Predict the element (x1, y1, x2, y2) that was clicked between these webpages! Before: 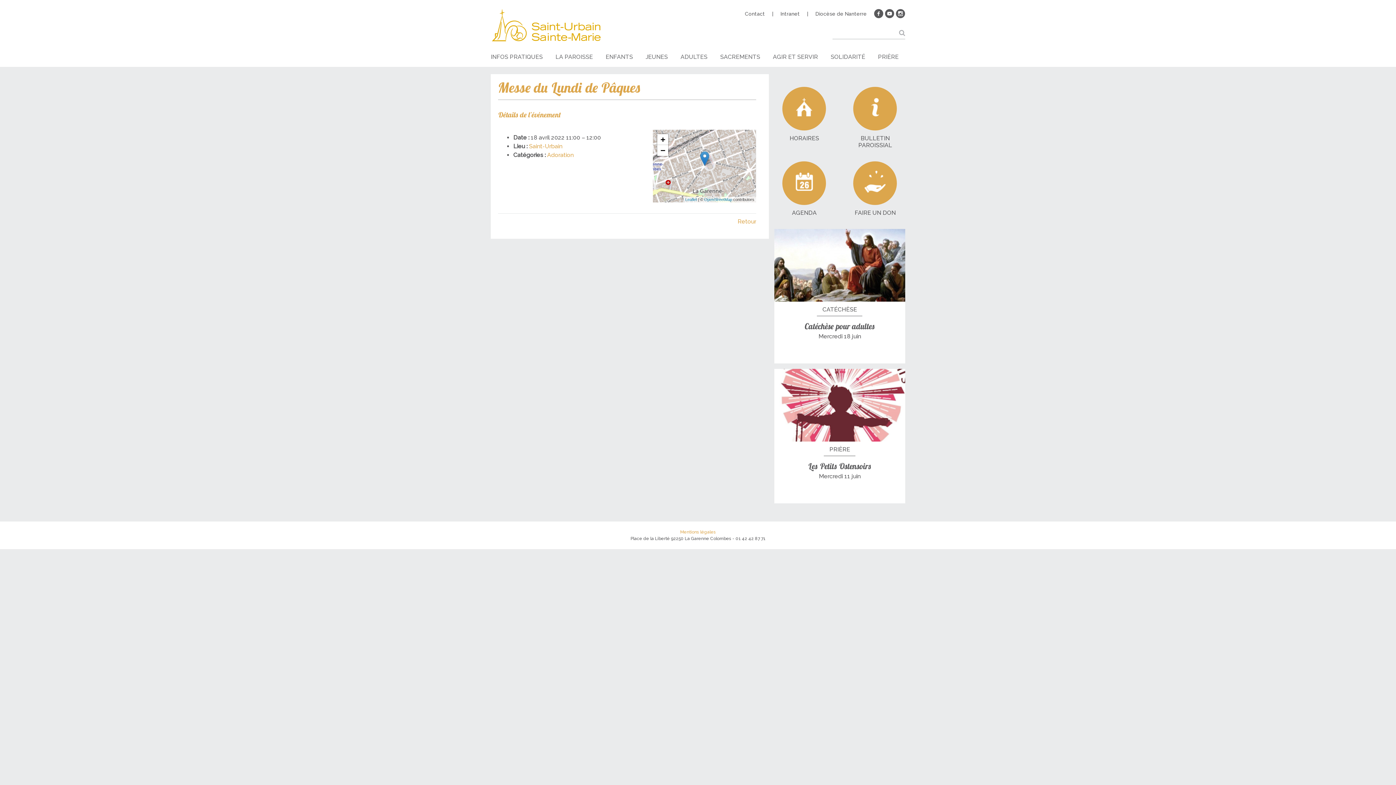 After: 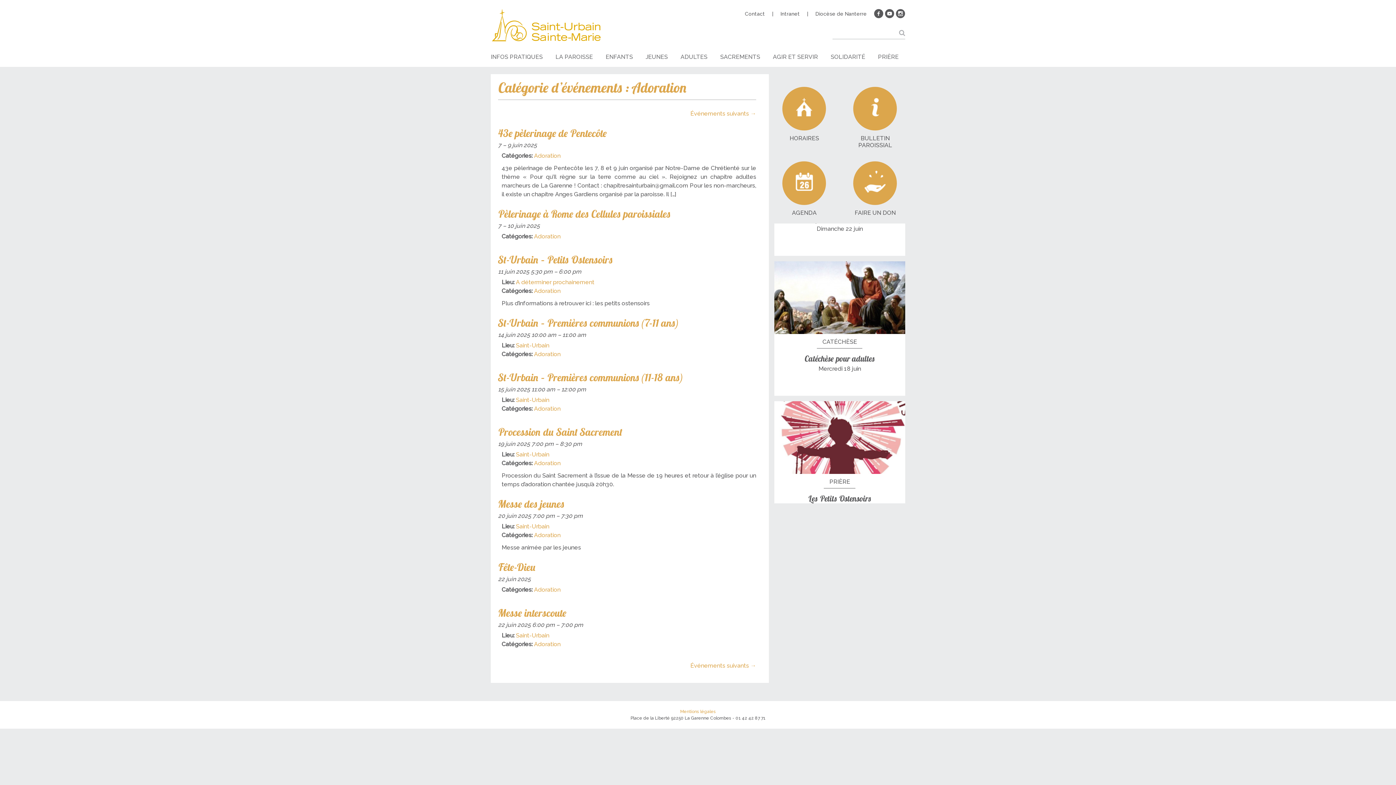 Action: bbox: (547, 151, 573, 158) label: Adoration